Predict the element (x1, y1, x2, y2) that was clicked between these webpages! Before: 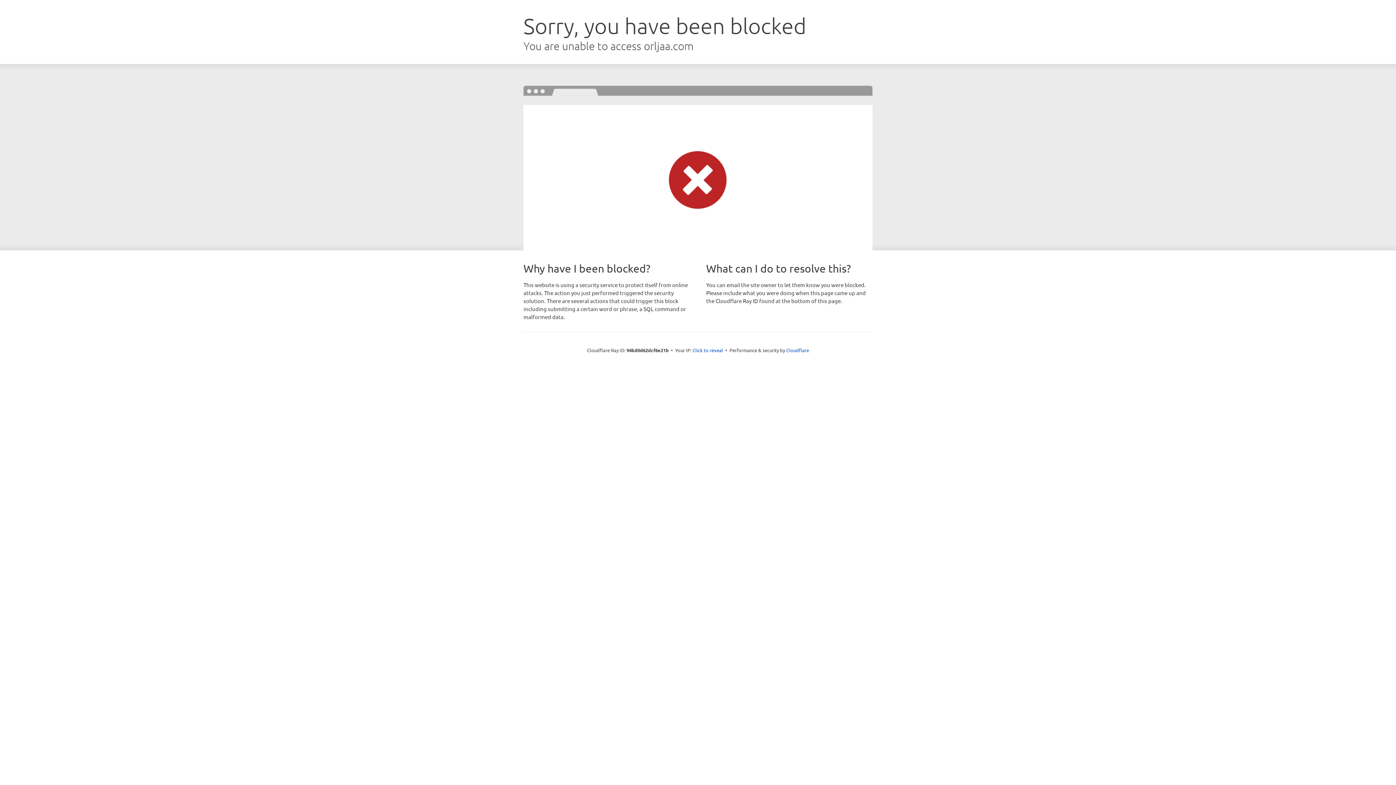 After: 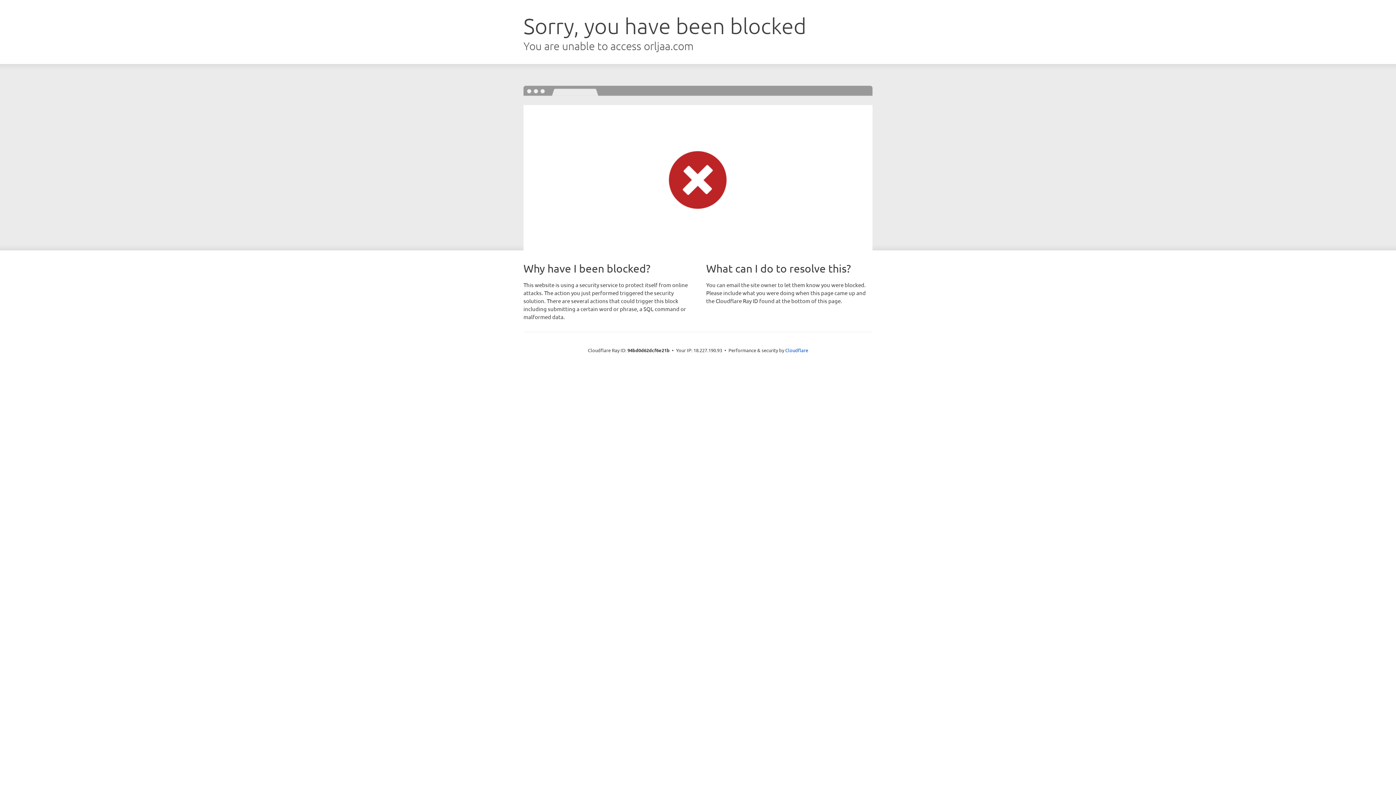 Action: label: Click to reveal bbox: (692, 346, 723, 353)